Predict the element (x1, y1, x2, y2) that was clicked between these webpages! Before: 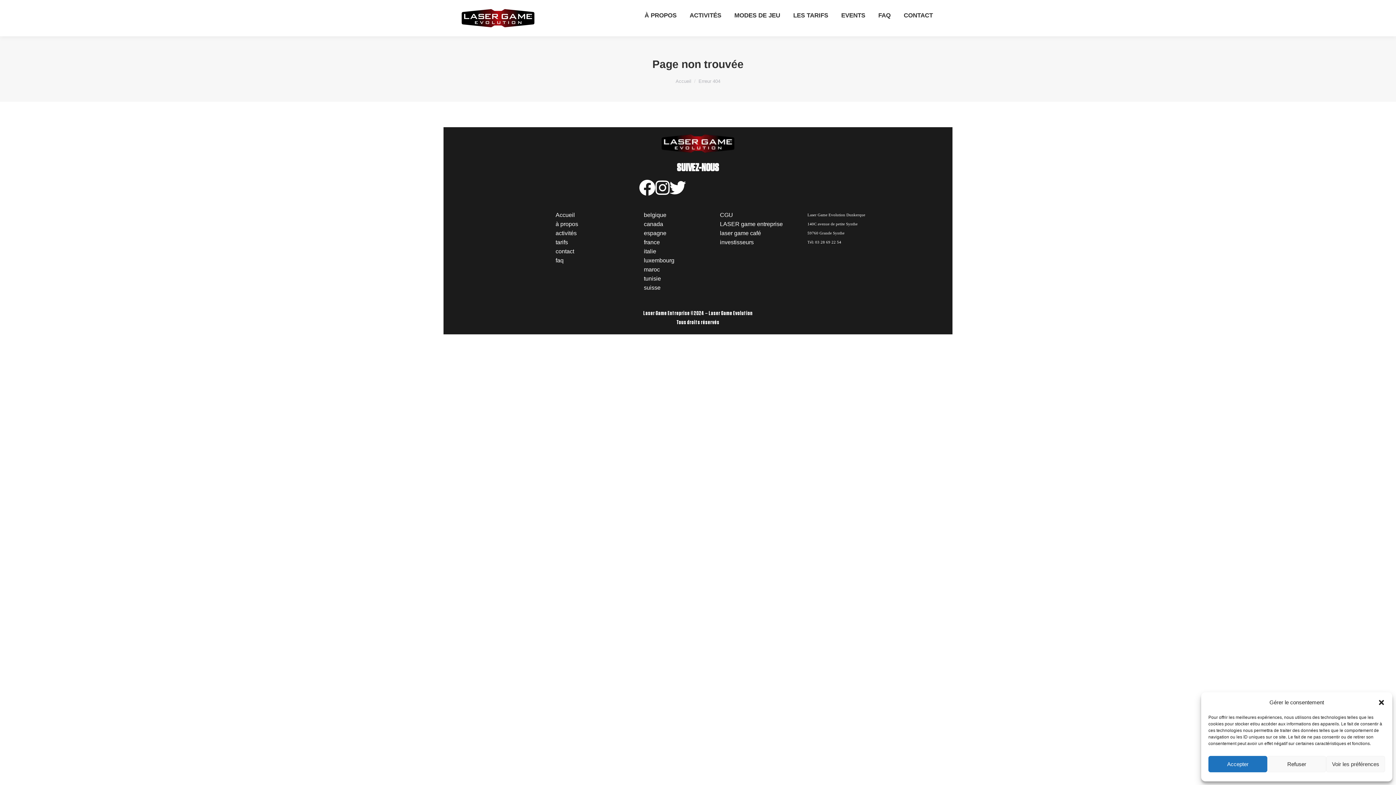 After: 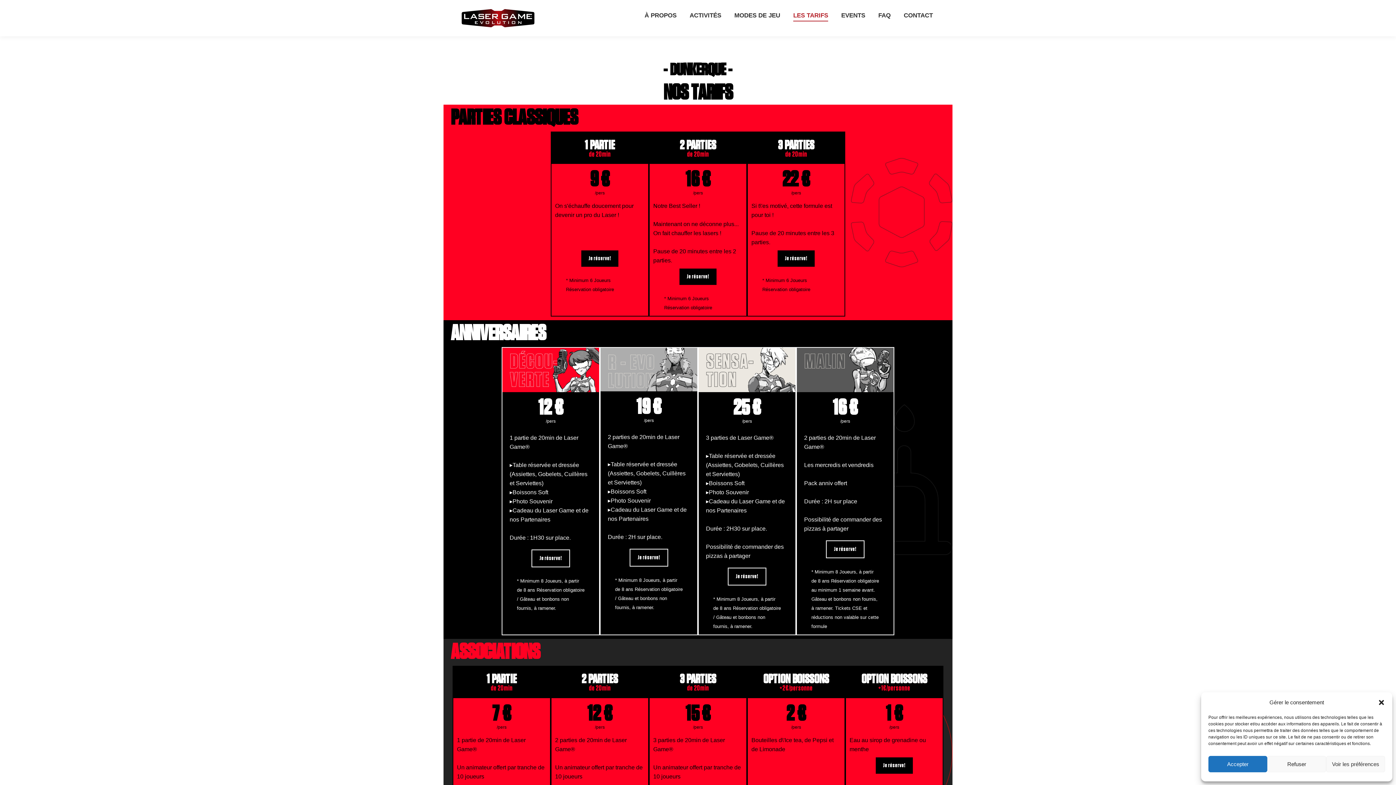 Action: label: tarifs bbox: (555, 239, 568, 245)